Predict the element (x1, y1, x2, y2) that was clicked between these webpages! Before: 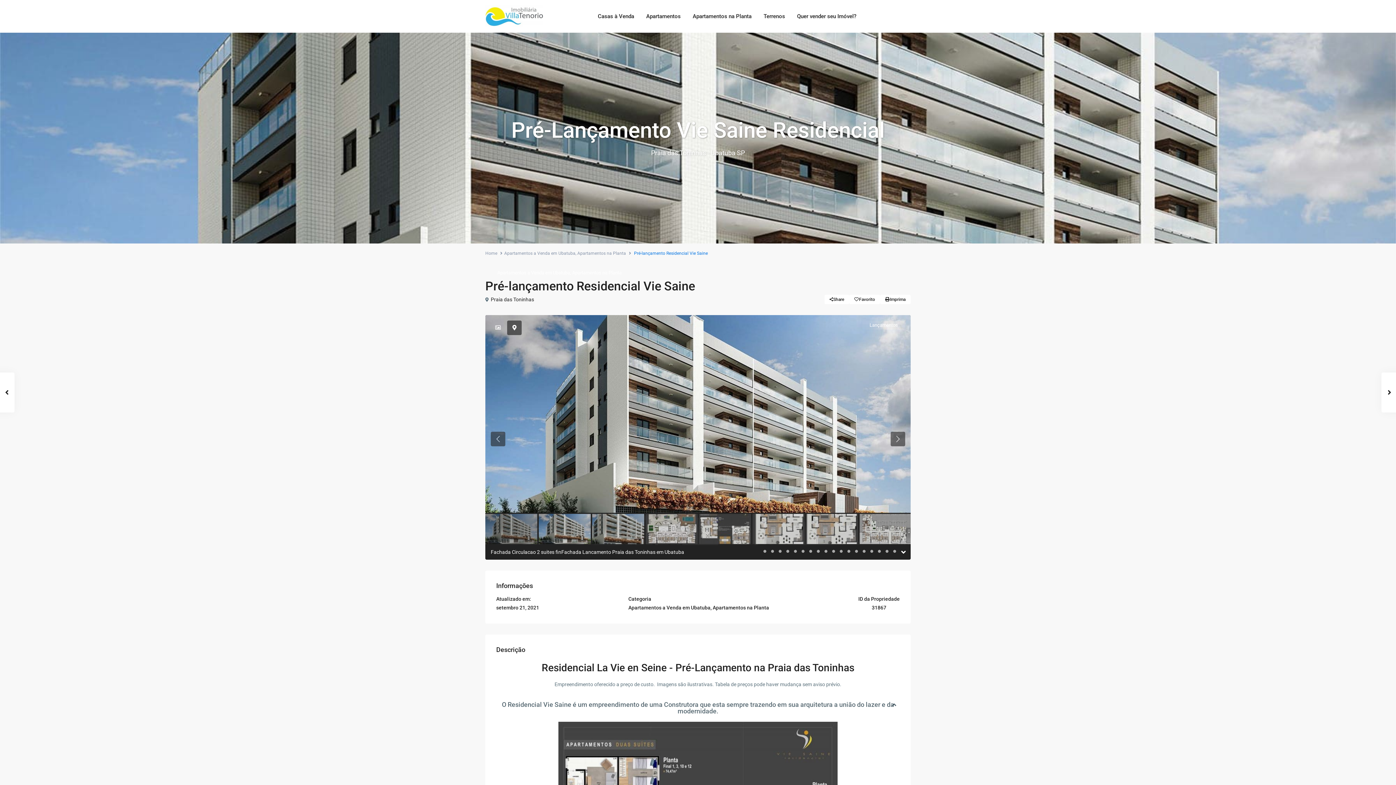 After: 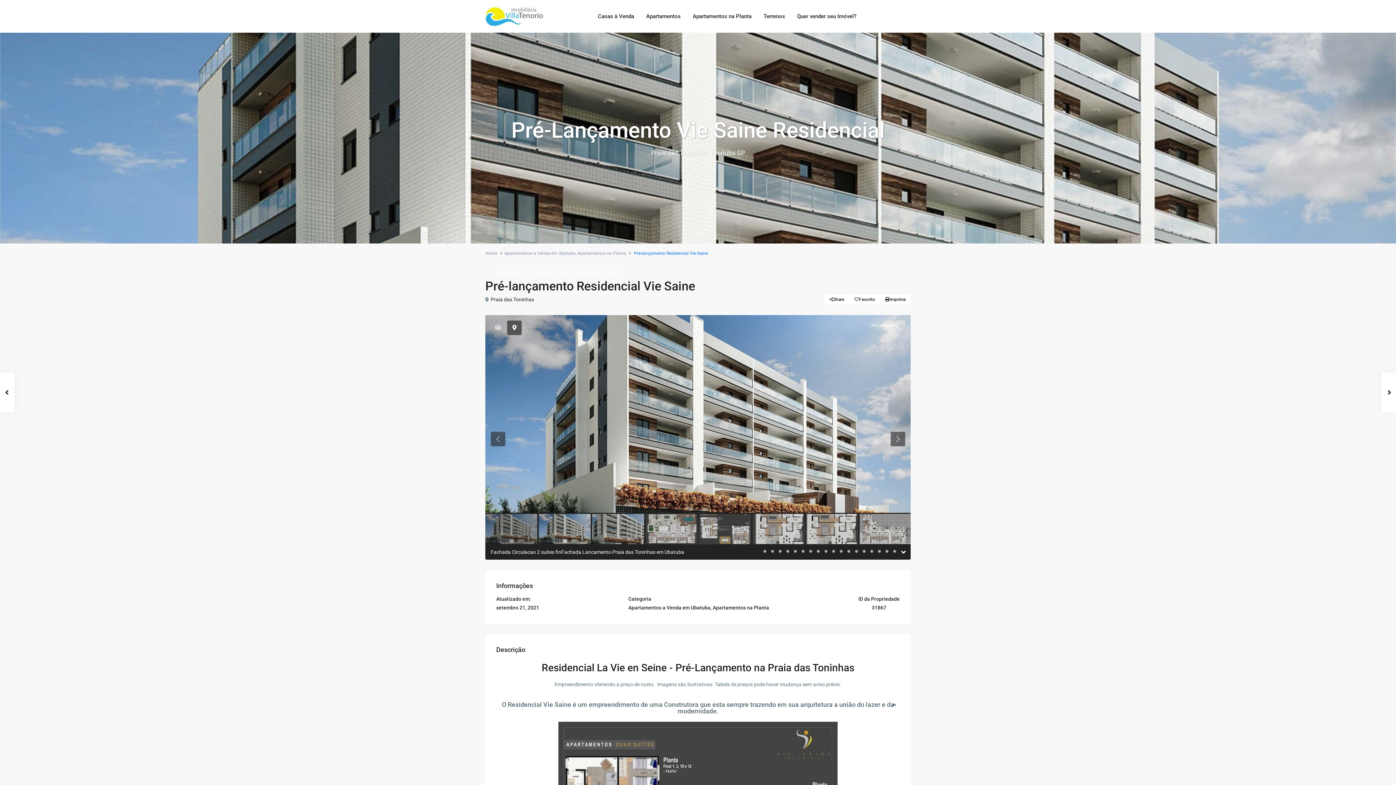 Action: bbox: (847, 550, 850, 552)